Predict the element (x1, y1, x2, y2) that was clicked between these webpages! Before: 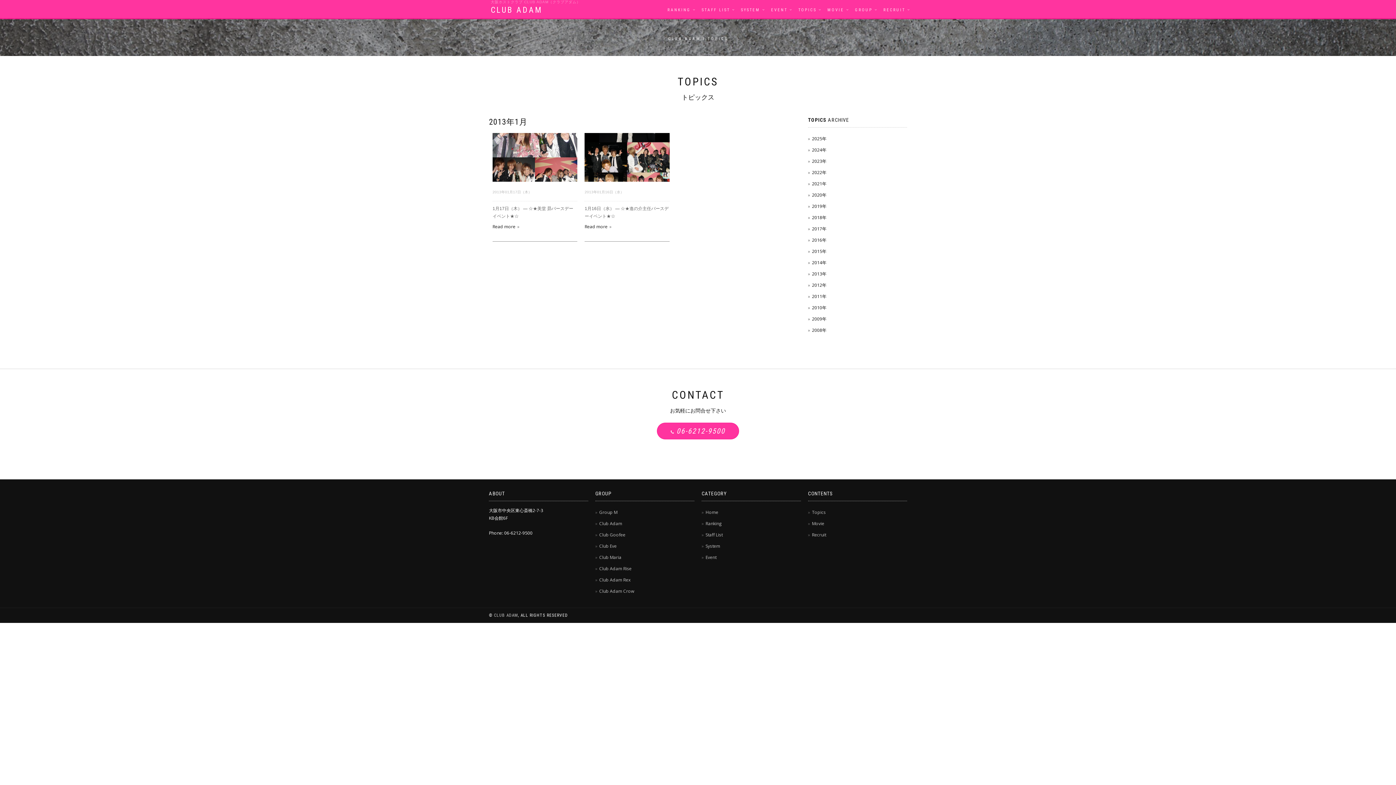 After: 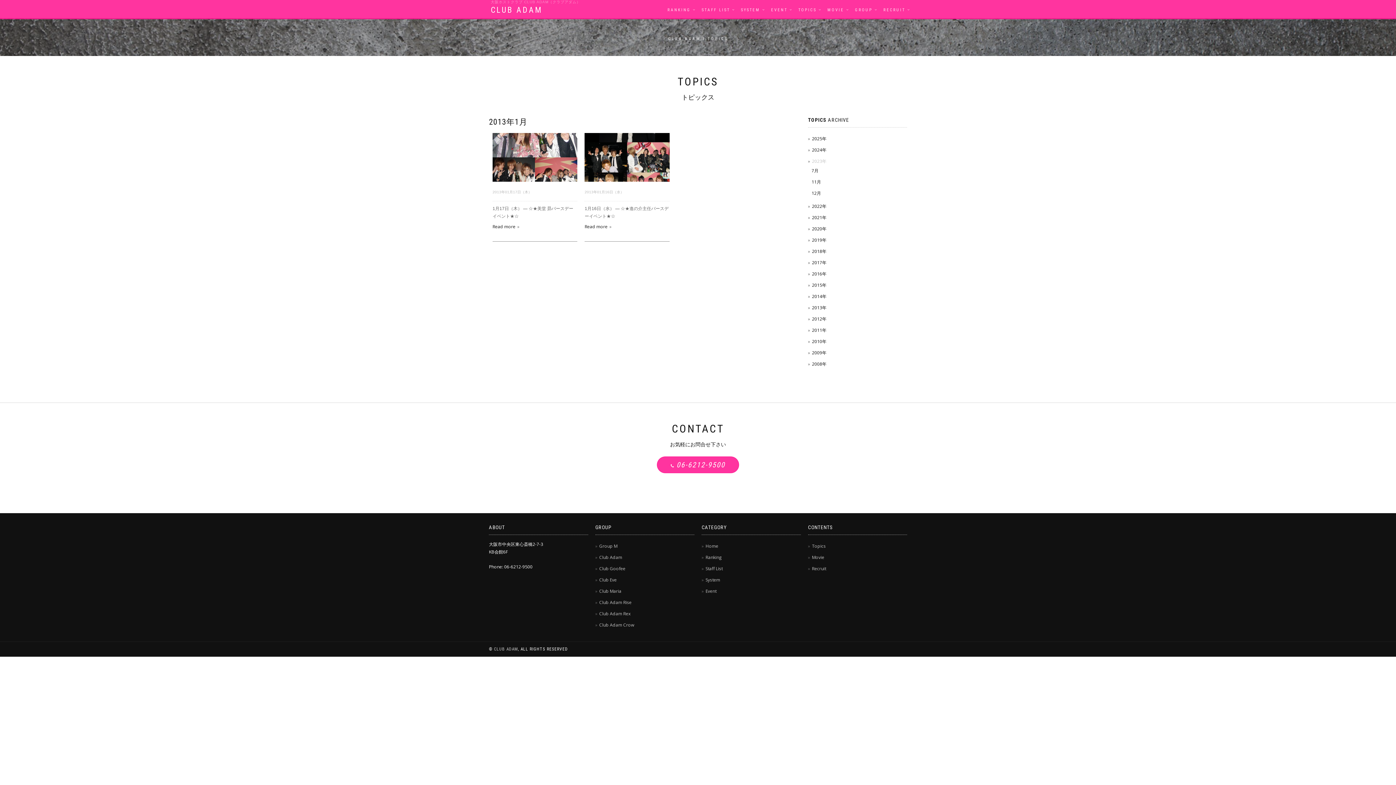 Action: label: 2023年 bbox: (808, 157, 907, 165)